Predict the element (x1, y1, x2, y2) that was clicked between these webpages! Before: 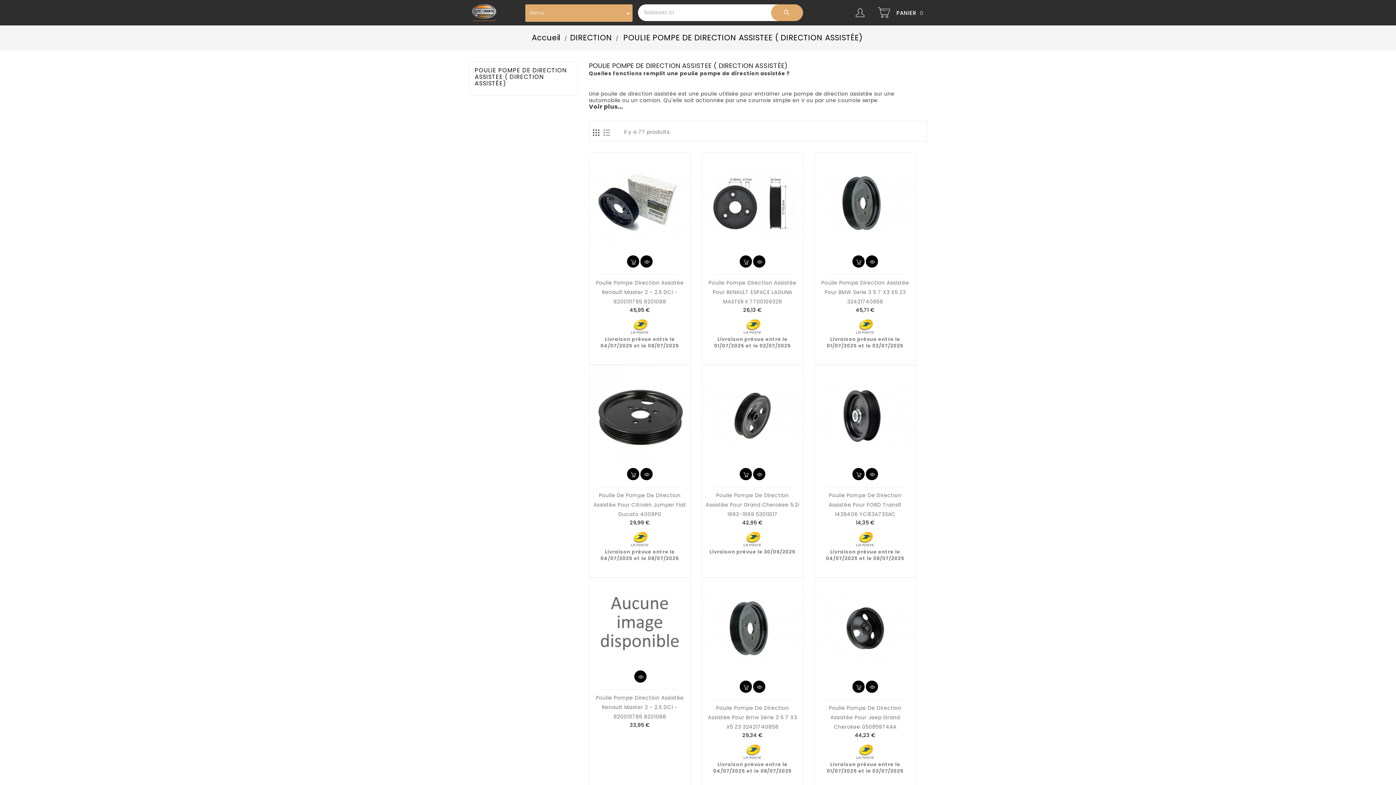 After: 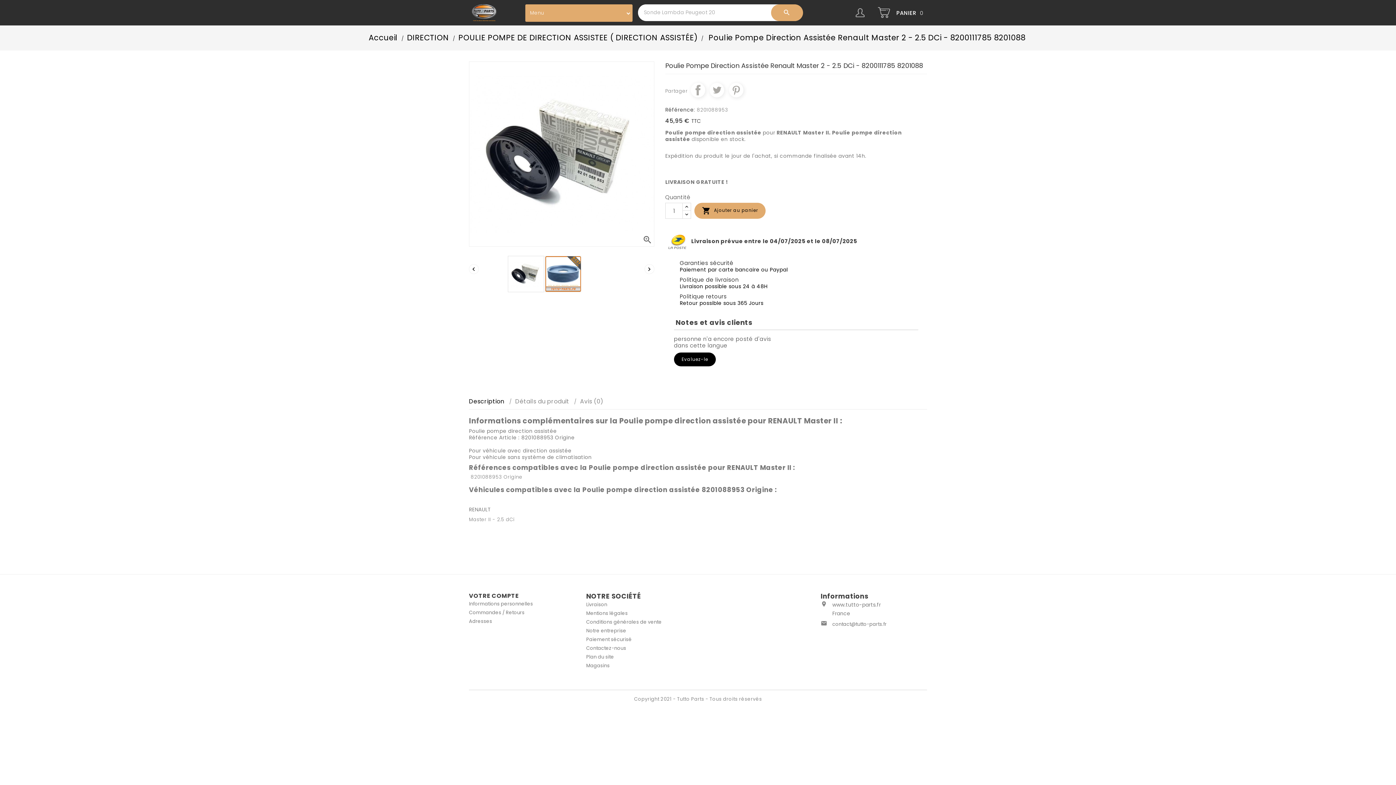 Action: bbox: (596, 279, 683, 305) label: Poulie Pompe Direction Assistée Renault Master 2 - 2.5 DCi - 8200111785 8201088